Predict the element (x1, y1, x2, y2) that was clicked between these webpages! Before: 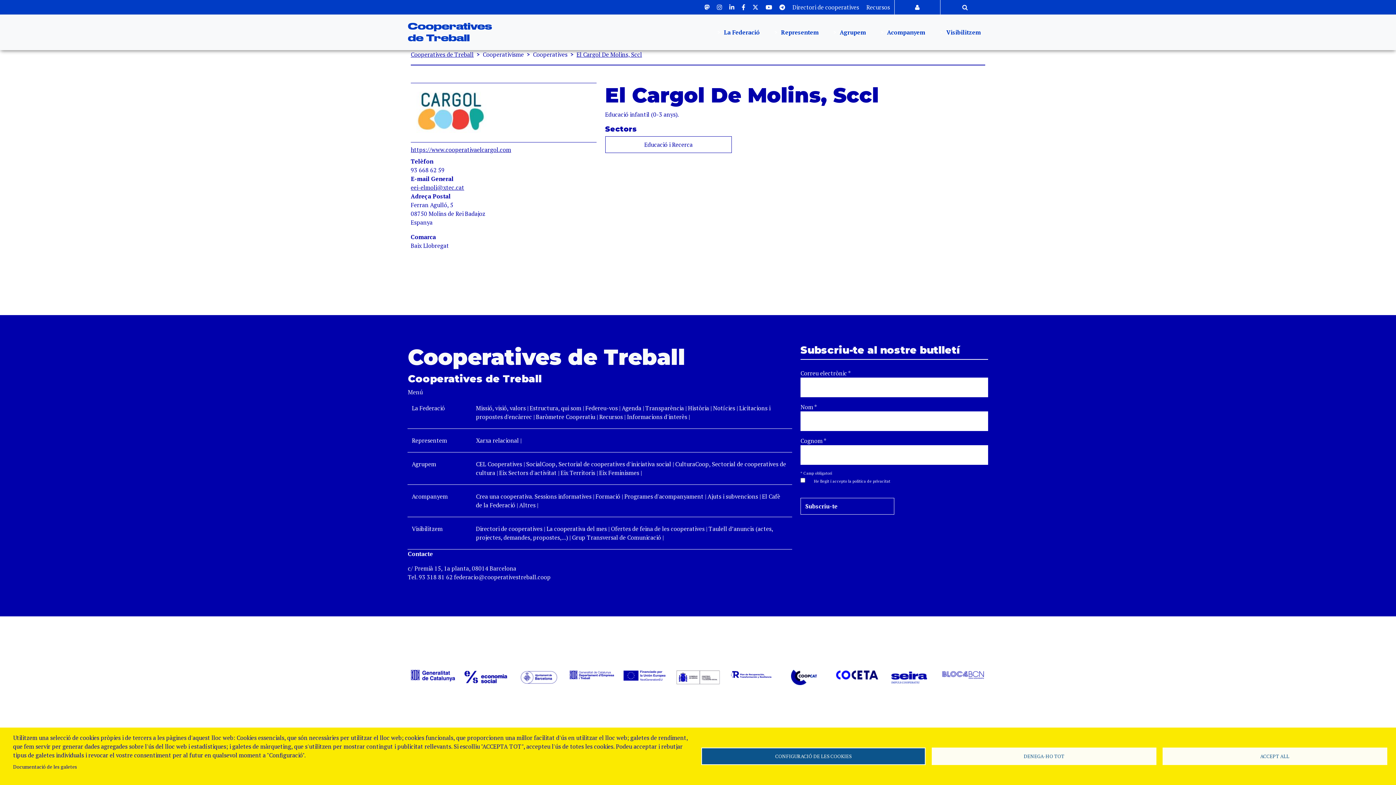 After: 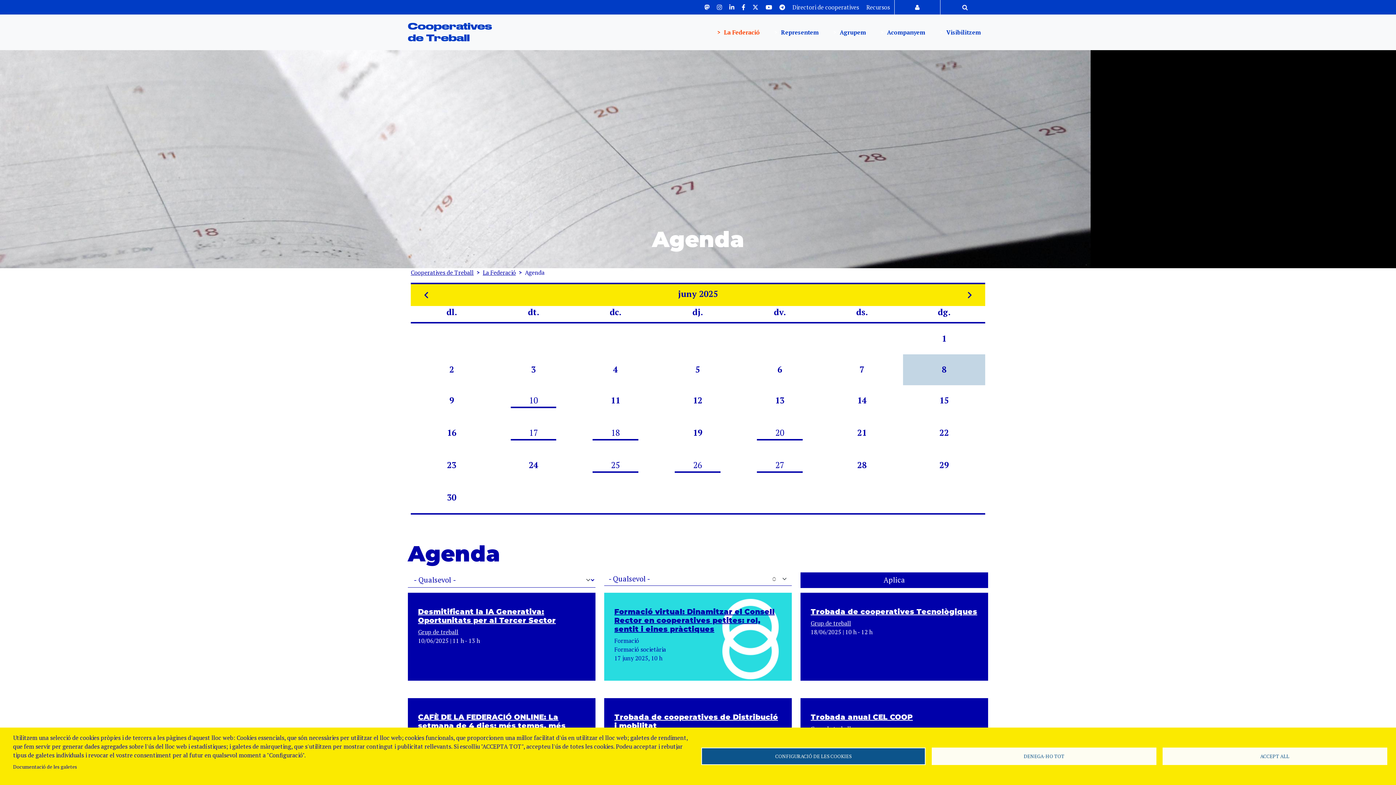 Action: label: Agenda  bbox: (621, 404, 642, 412)